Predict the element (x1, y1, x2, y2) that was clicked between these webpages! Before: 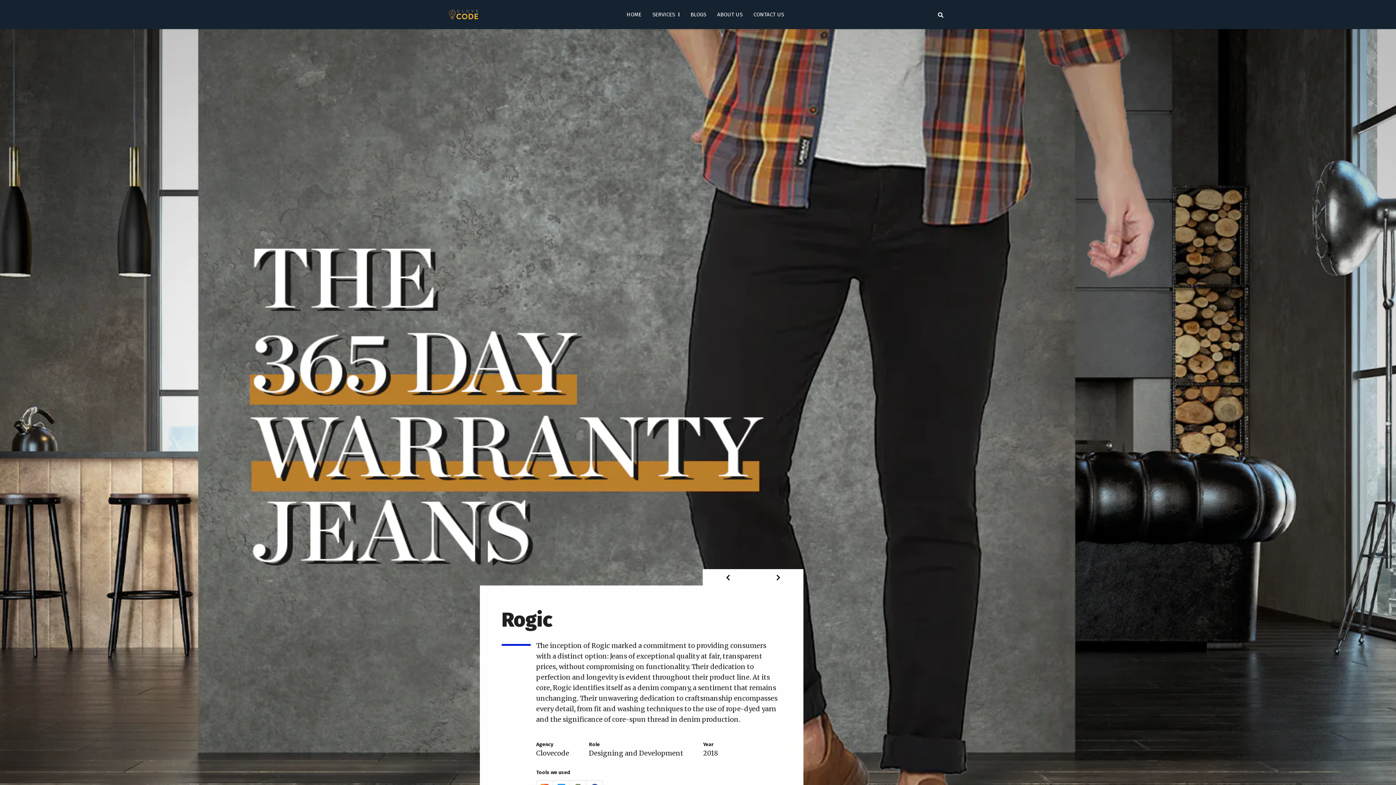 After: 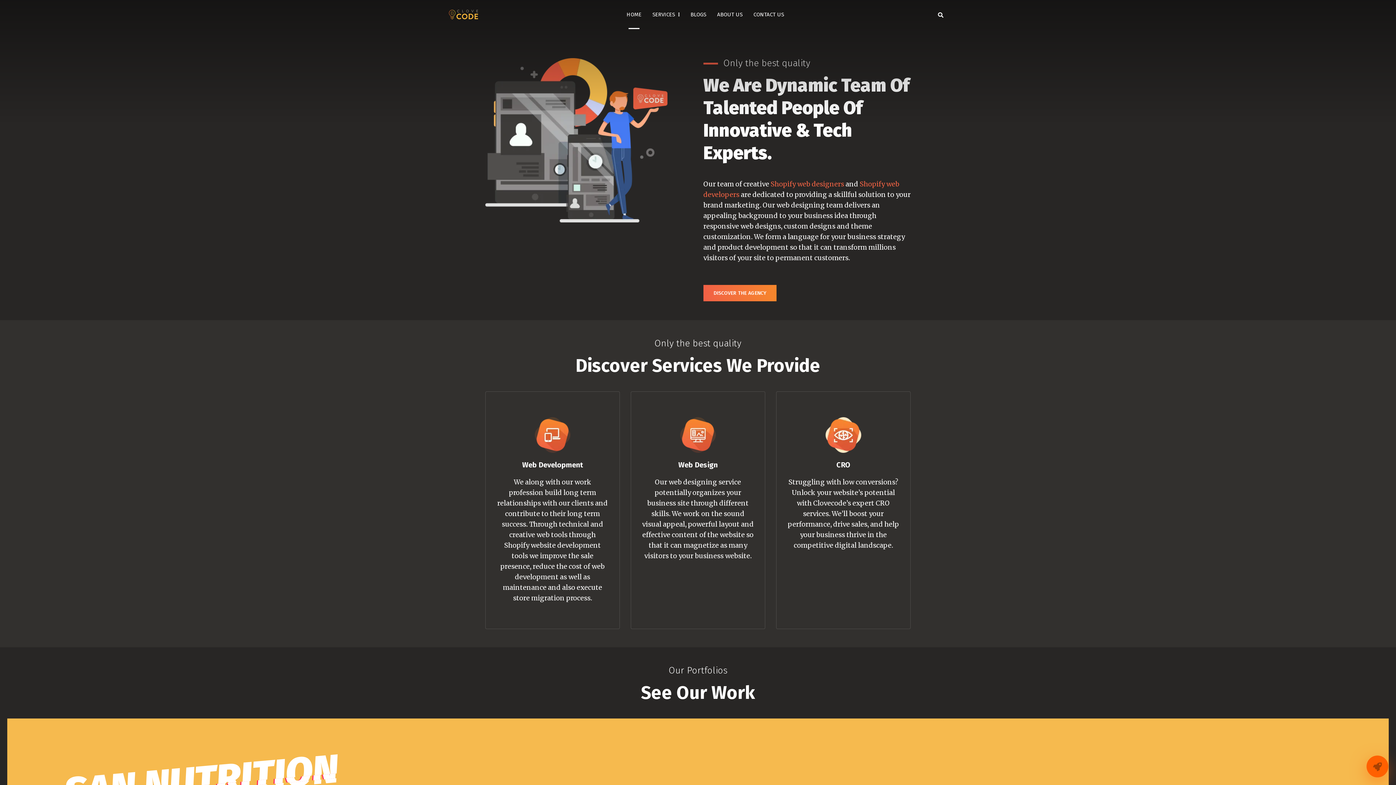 Action: label: HOME bbox: (626, 0, 641, 29)